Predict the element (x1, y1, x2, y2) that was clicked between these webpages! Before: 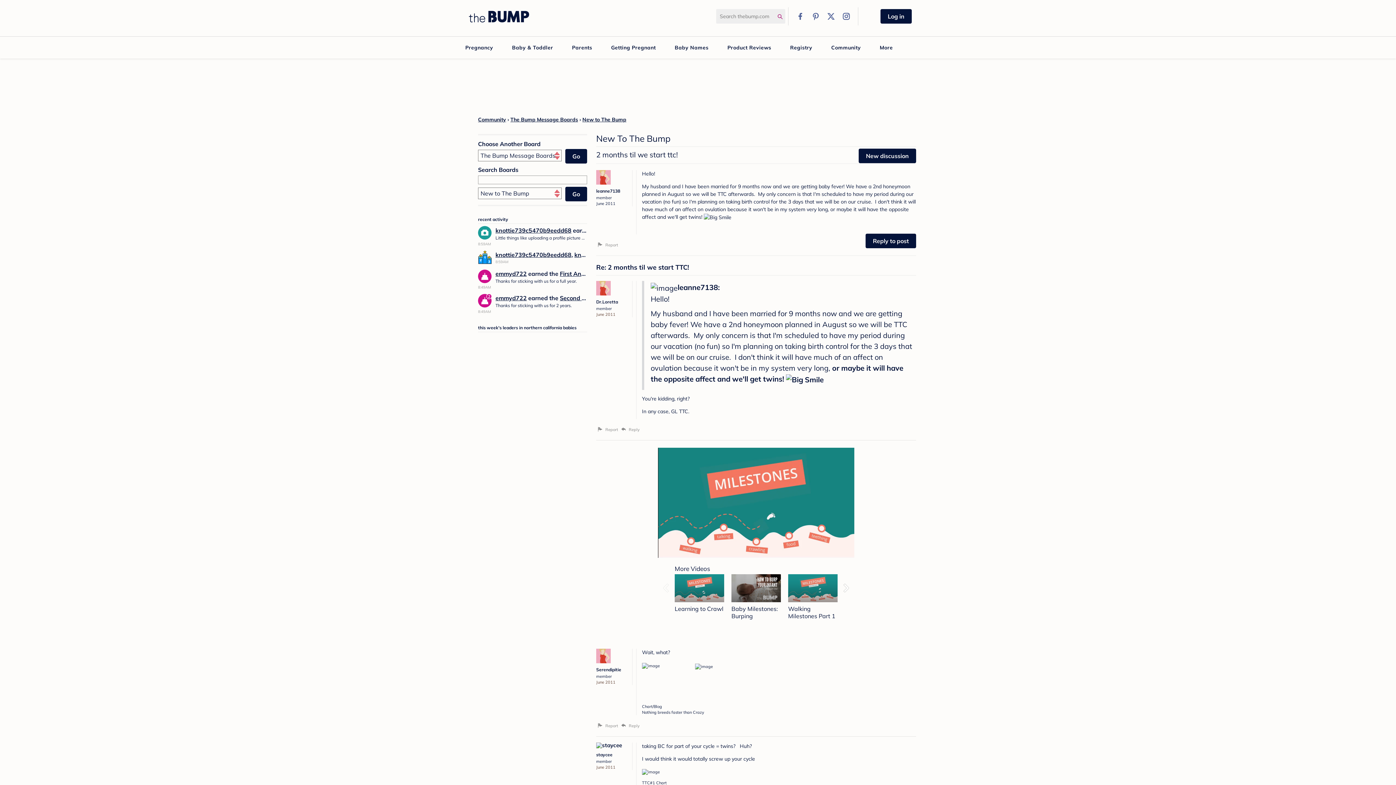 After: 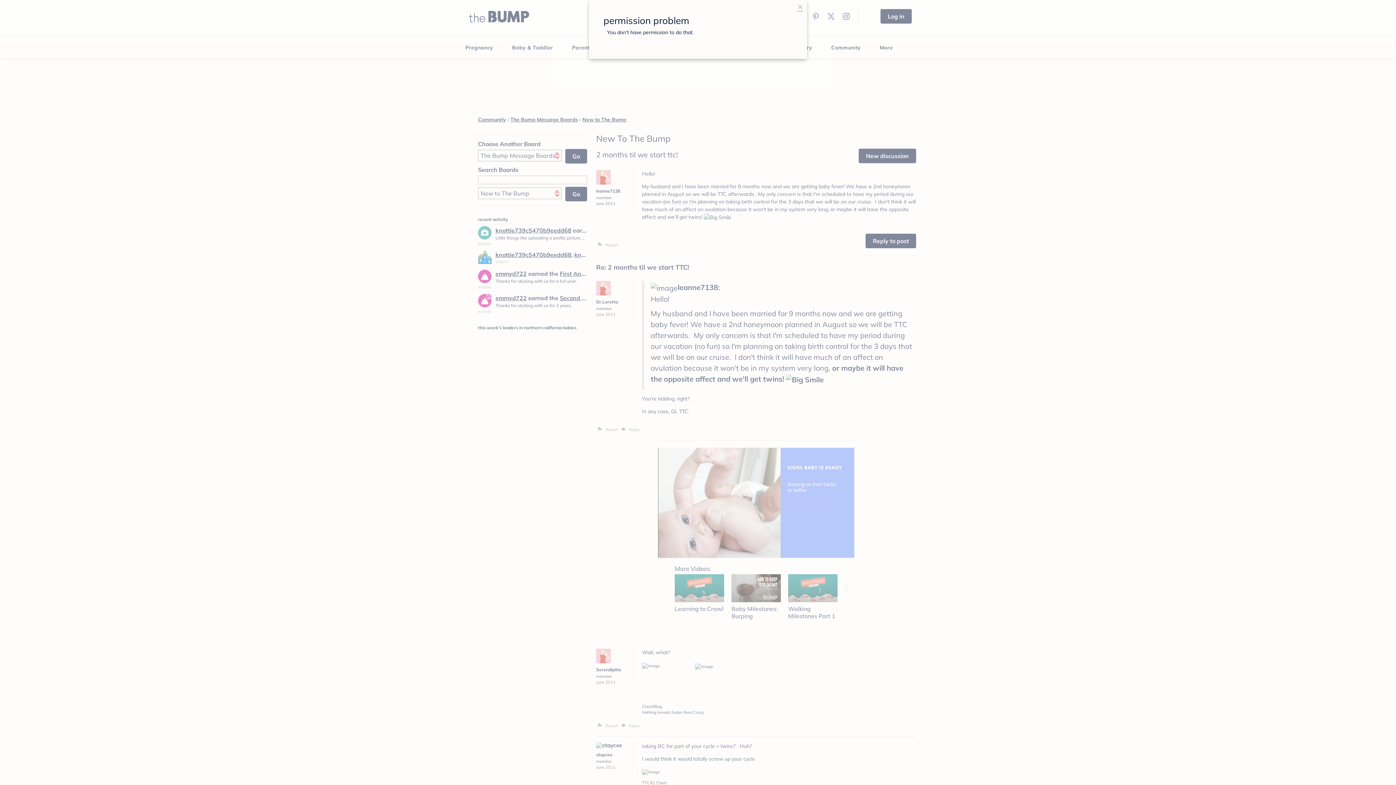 Action: label:  Report bbox: (597, 241, 618, 248)